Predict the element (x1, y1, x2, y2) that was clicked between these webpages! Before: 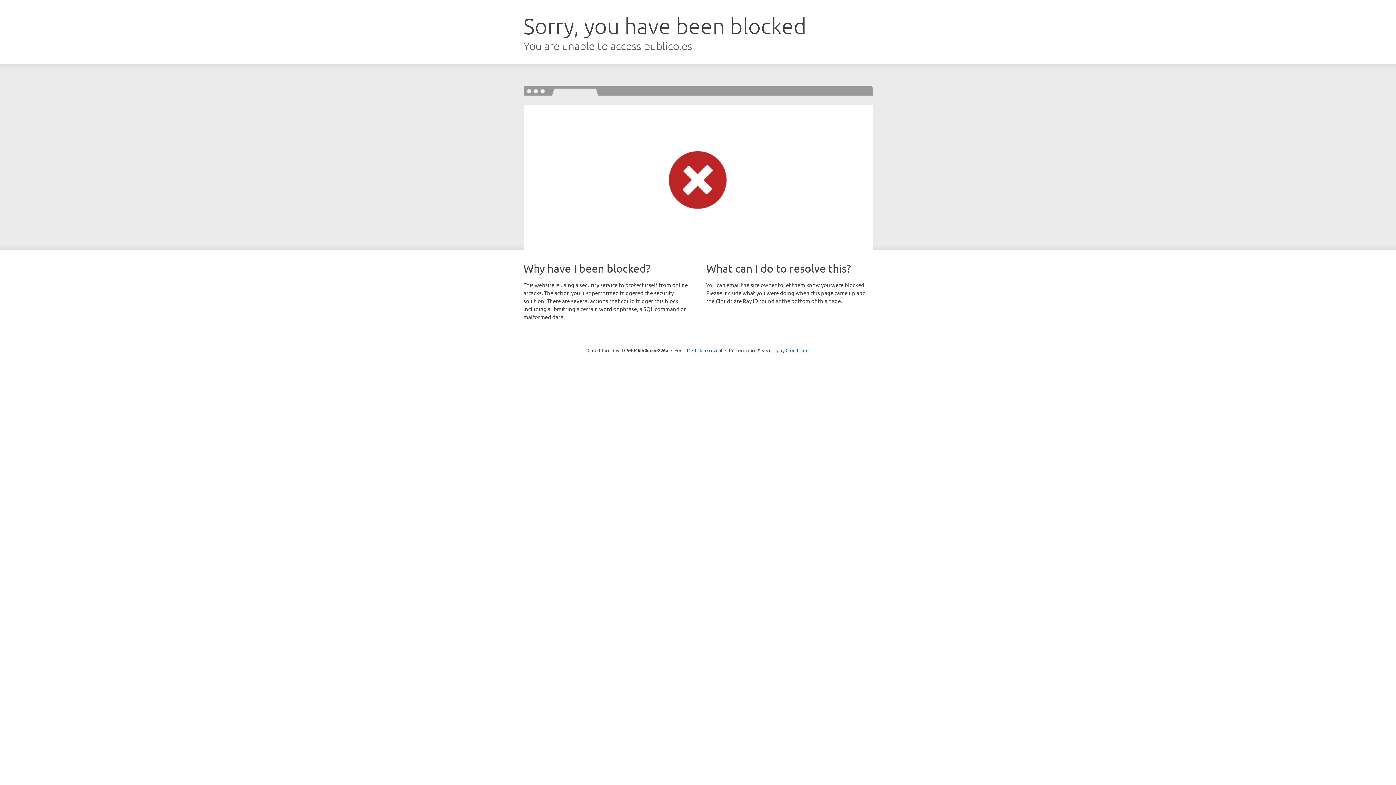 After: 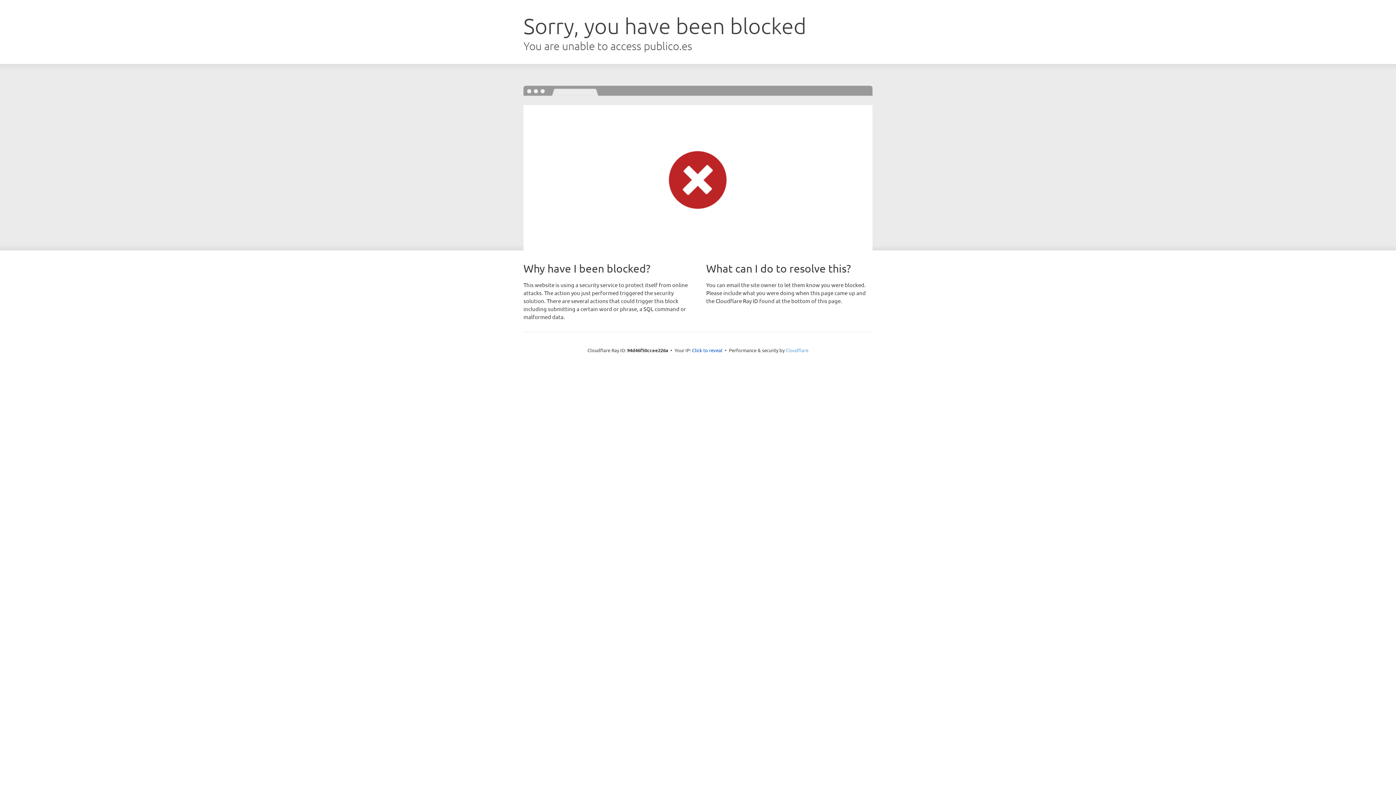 Action: label: Cloudflare bbox: (785, 347, 808, 353)